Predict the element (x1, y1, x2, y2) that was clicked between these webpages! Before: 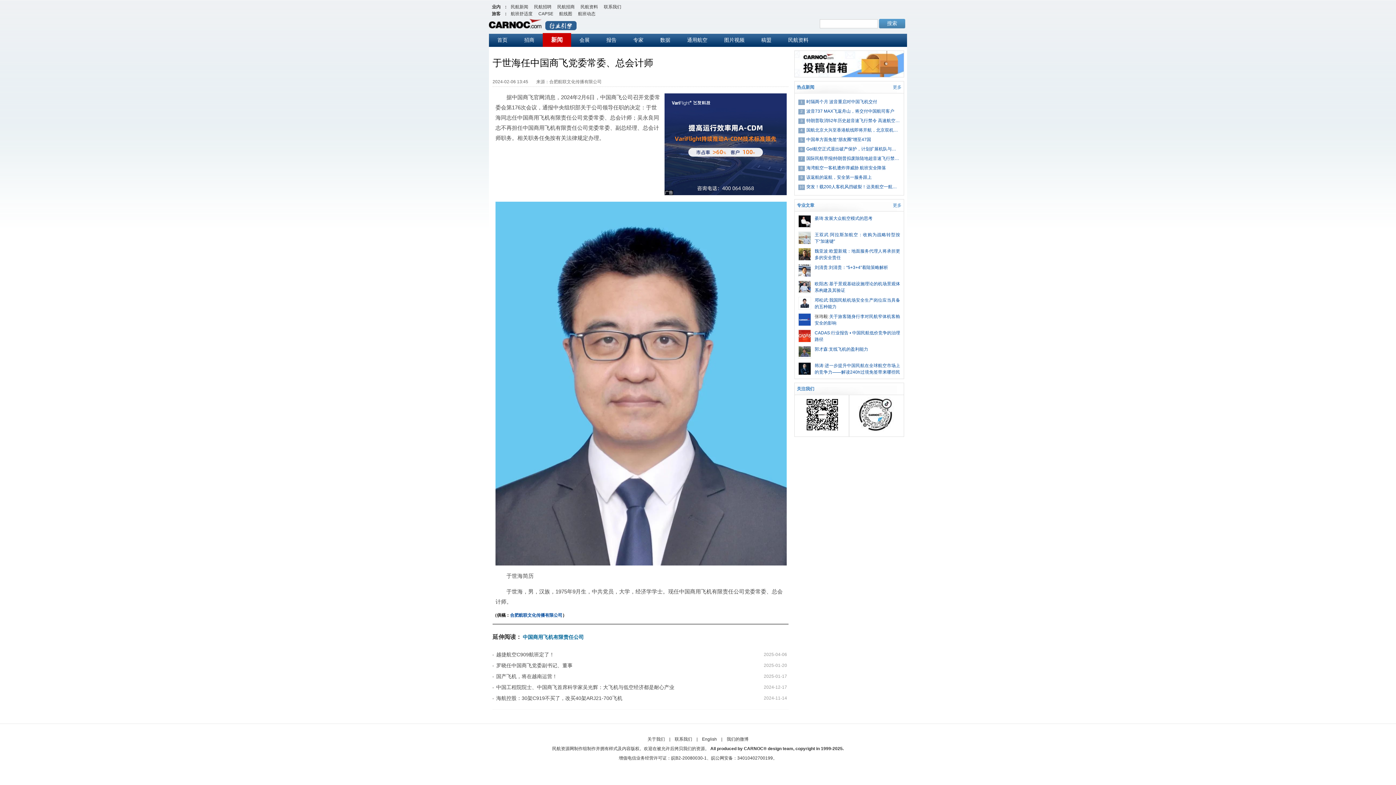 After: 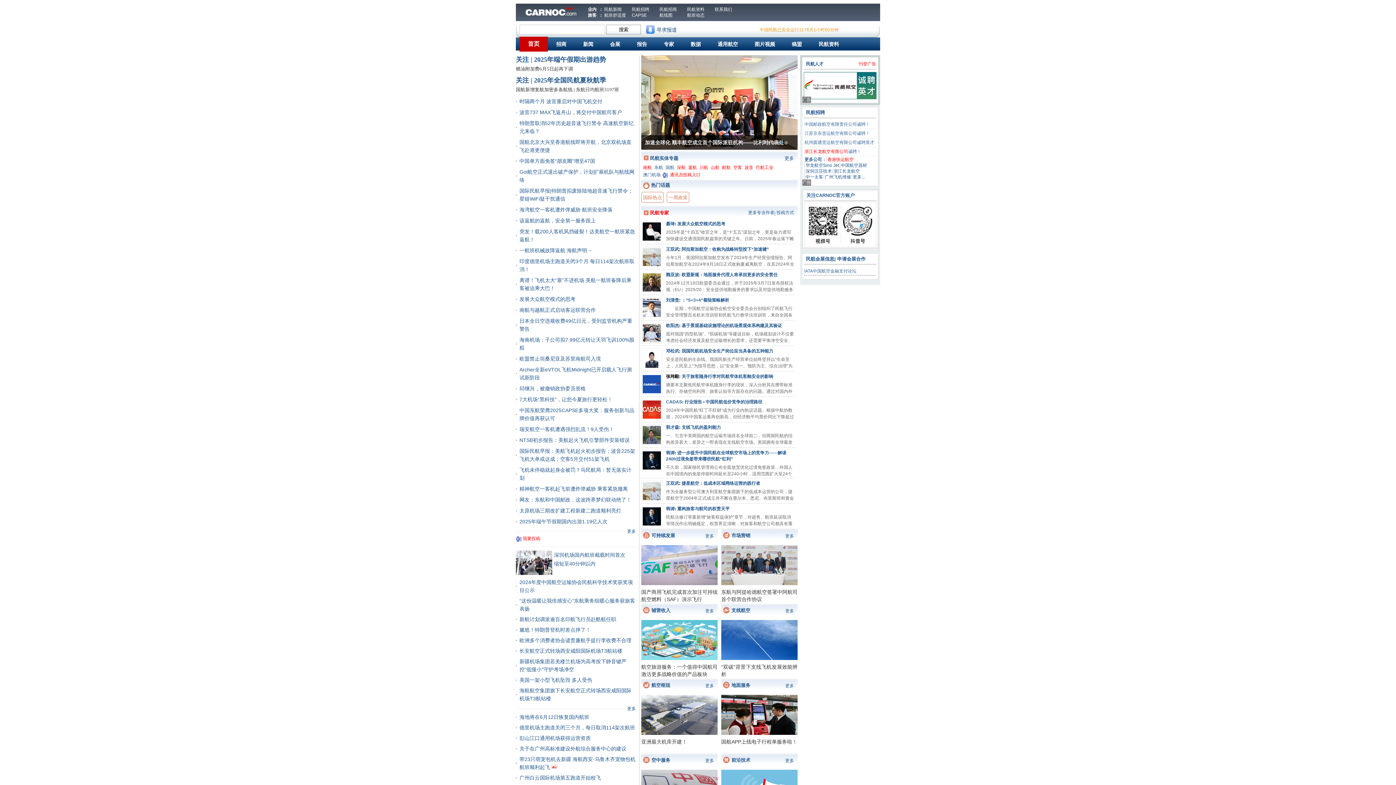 Action: bbox: (489, 19, 541, 24)